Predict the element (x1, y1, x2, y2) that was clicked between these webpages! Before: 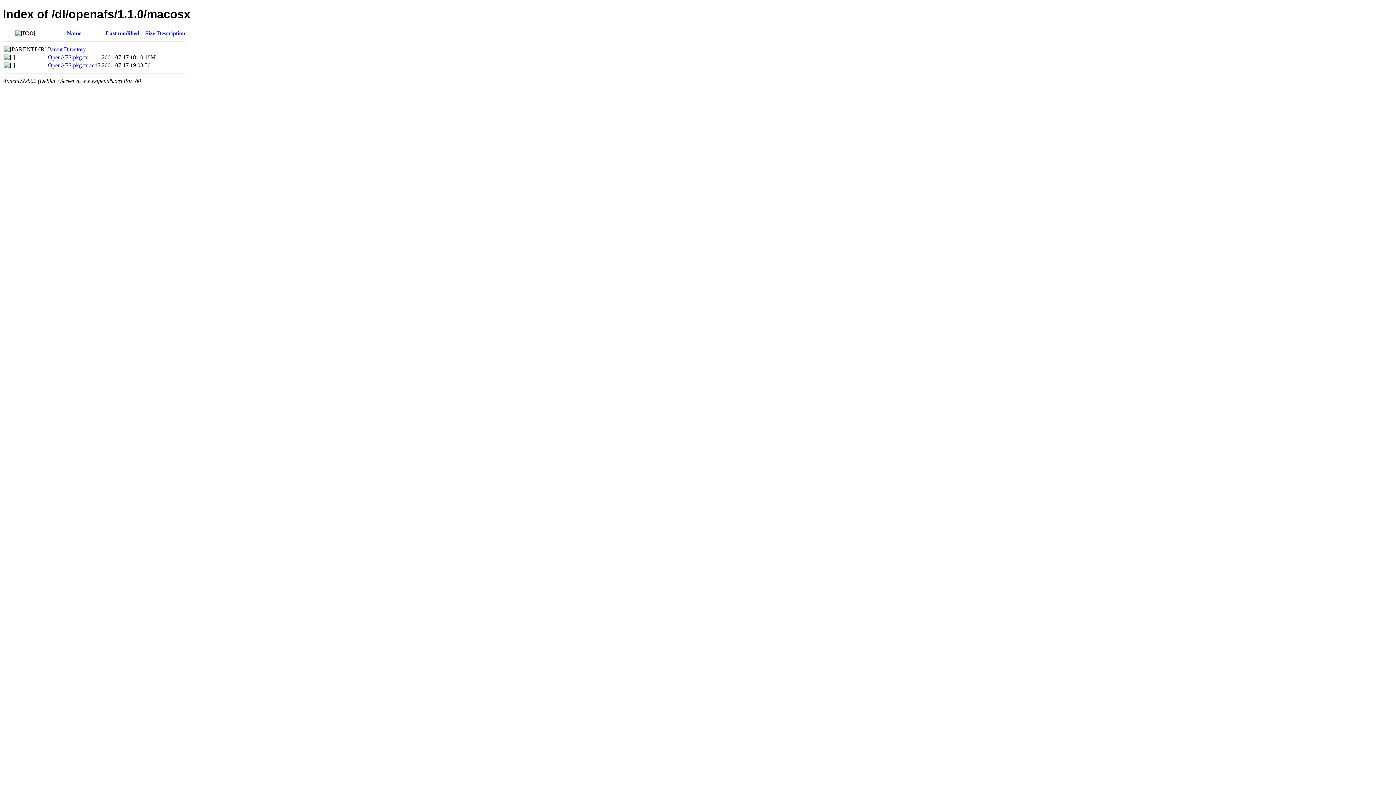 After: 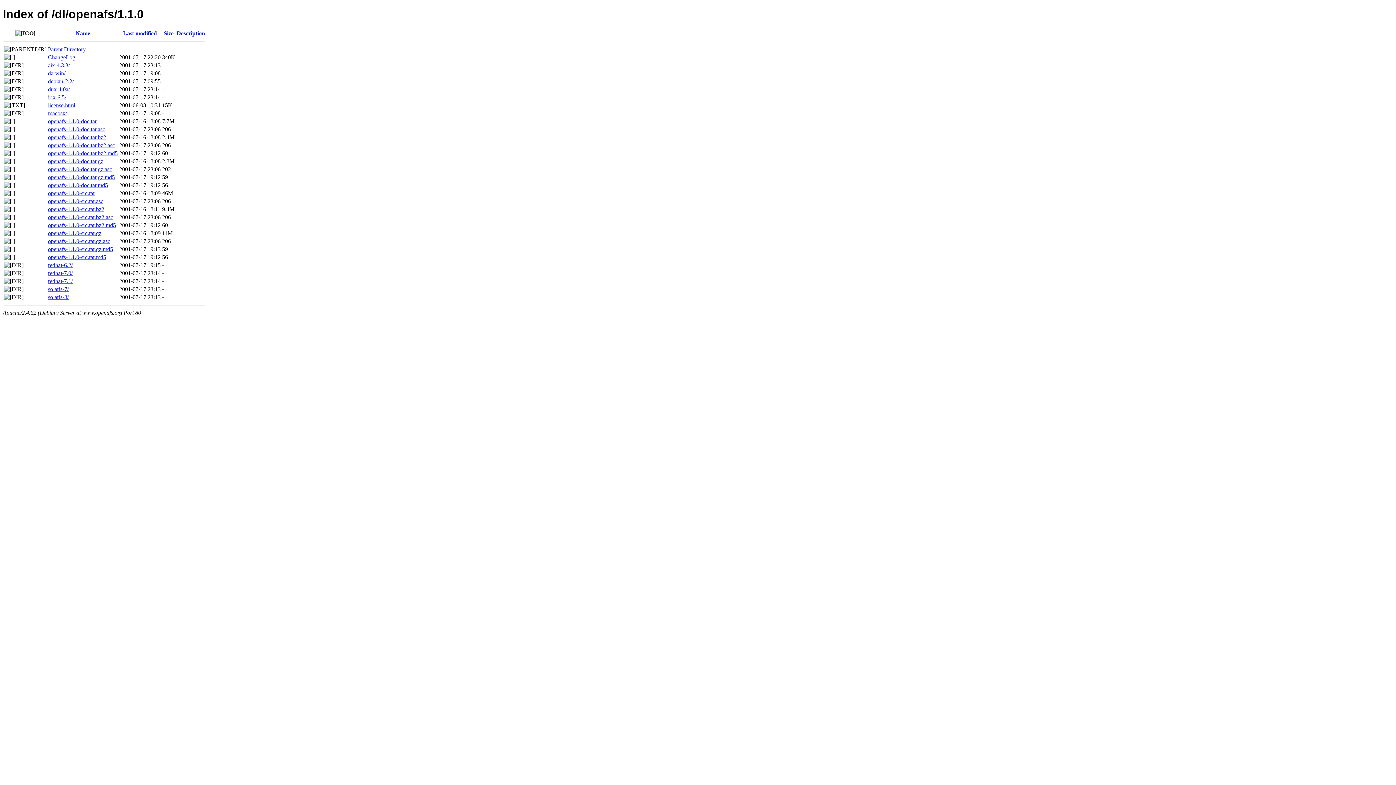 Action: label: Parent Directory bbox: (48, 46, 85, 52)